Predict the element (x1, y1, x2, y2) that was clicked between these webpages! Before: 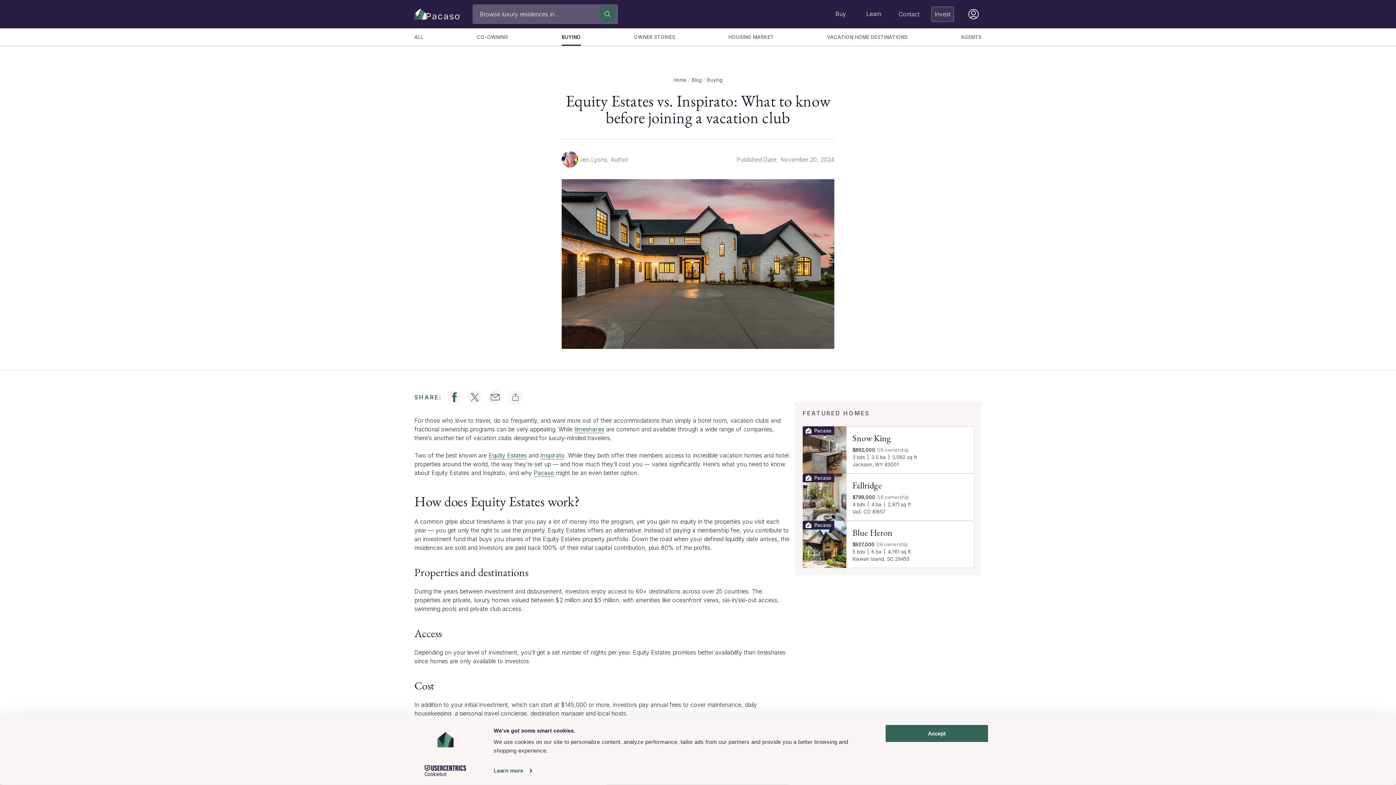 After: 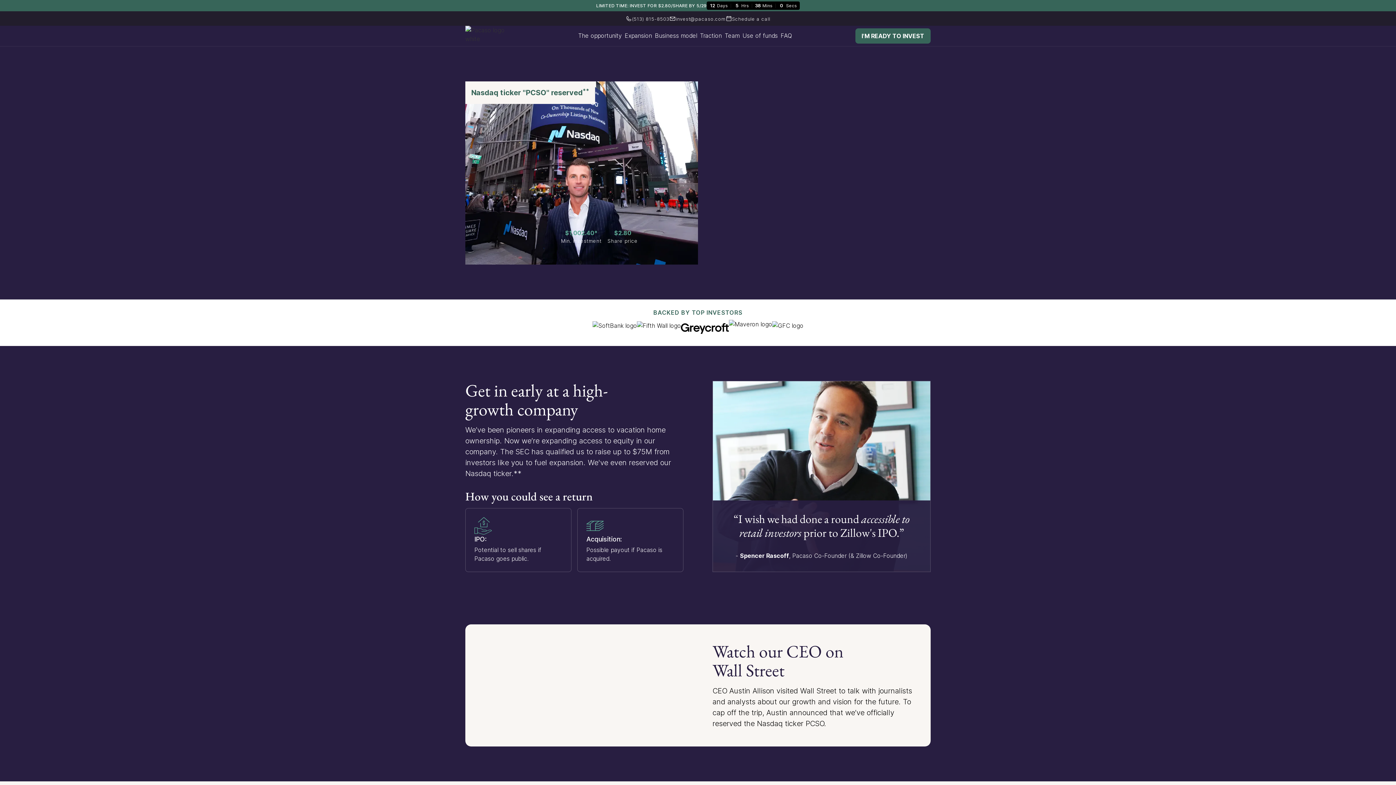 Action: label: Invest bbox: (931, 6, 954, 21)